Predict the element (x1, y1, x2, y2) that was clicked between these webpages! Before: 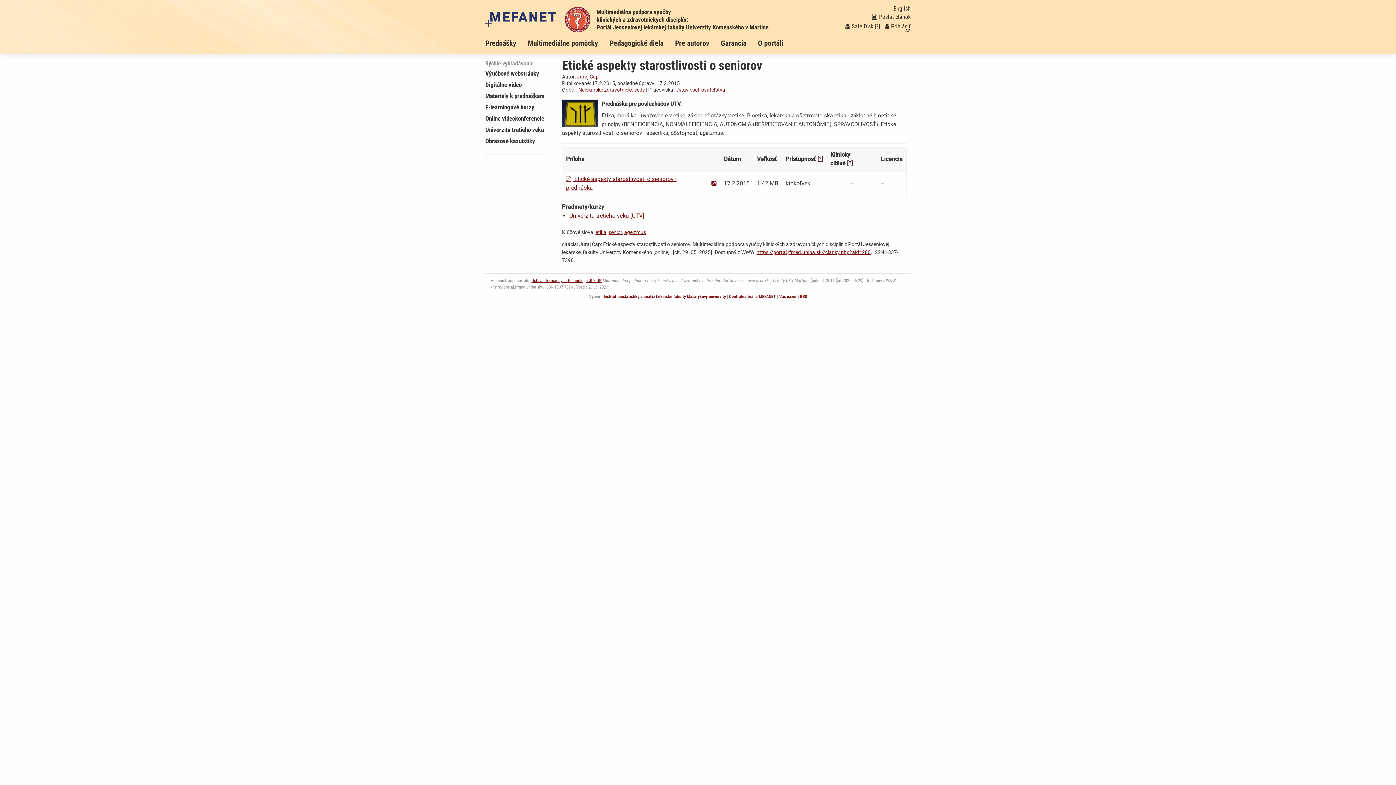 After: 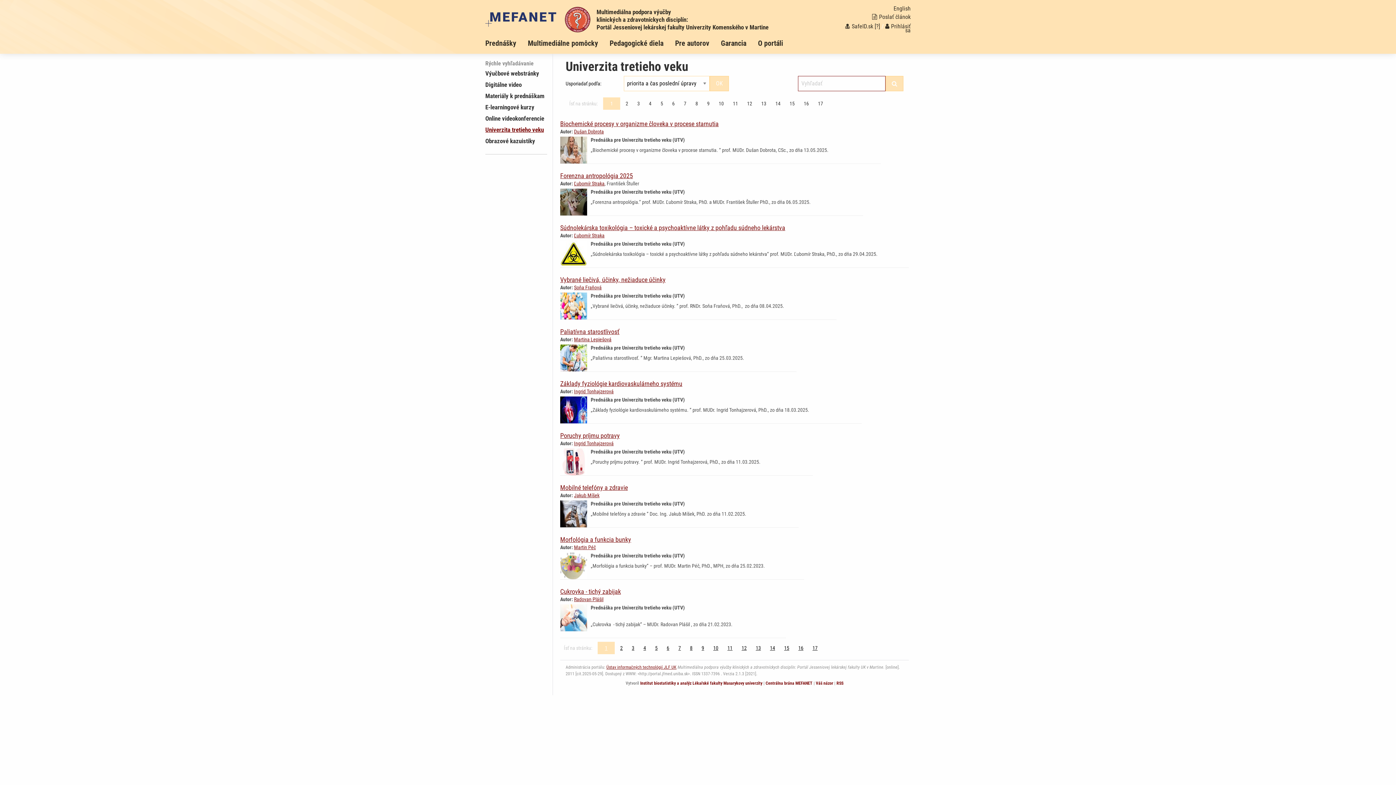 Action: bbox: (485, 126, 544, 133) label: Univerzita tretieho veku